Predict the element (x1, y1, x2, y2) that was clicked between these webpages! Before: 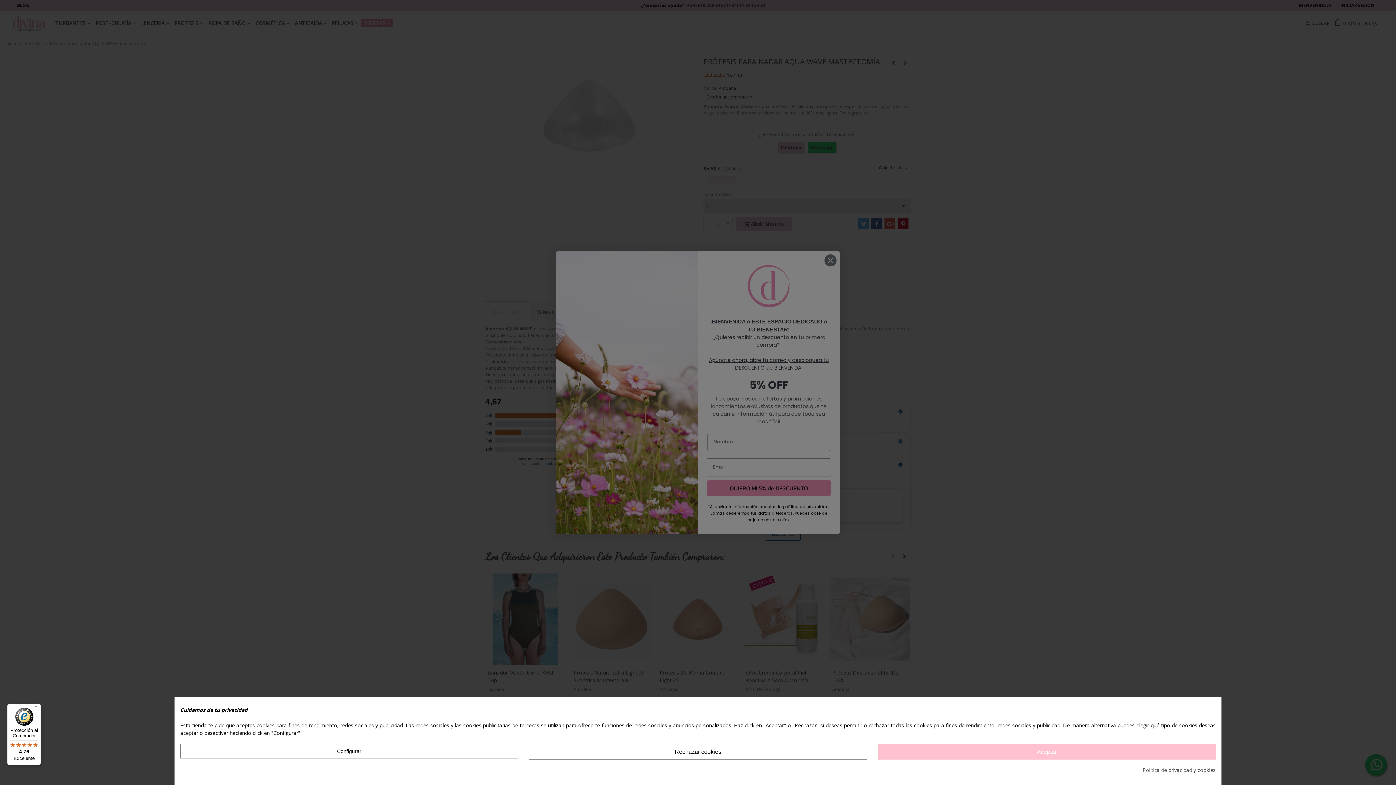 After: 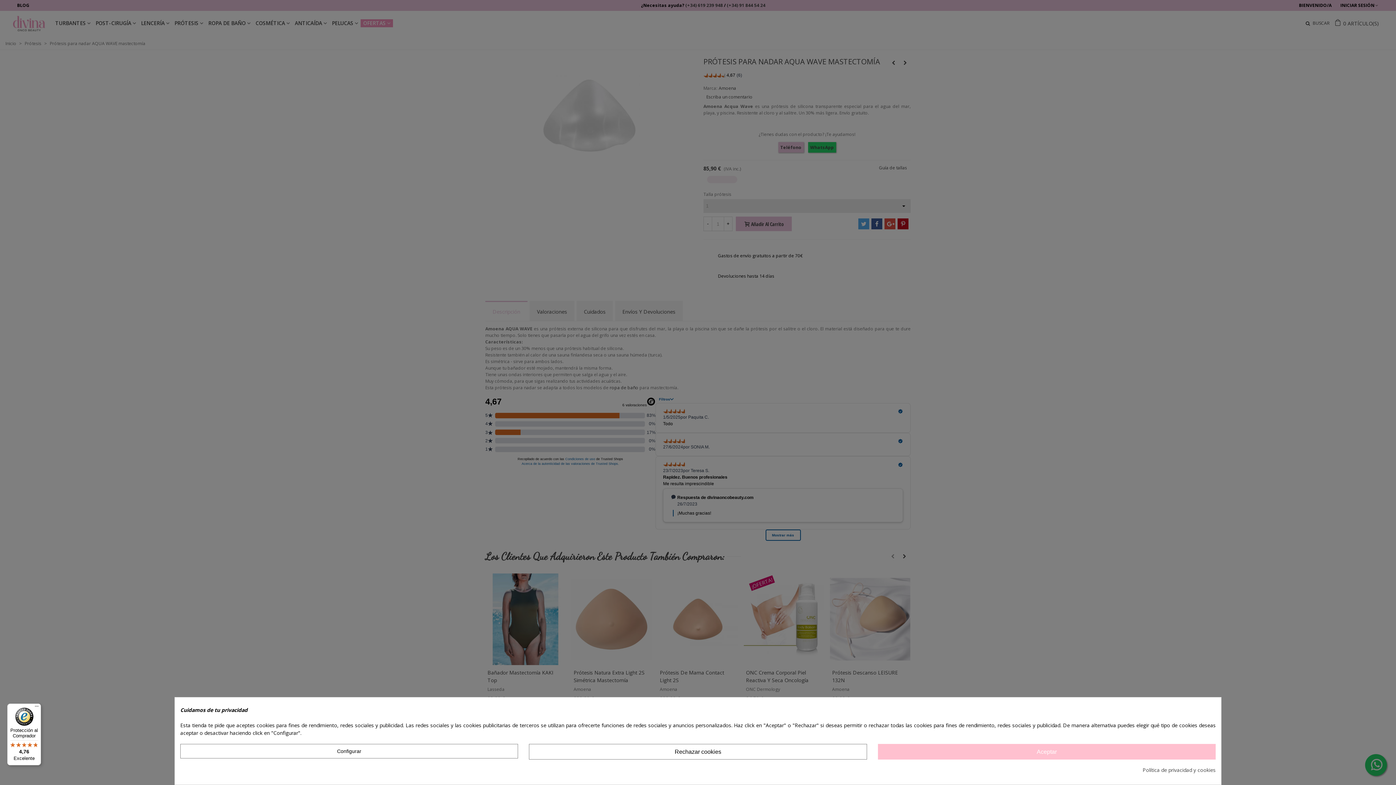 Action: label: Protección al Comprador

4,76

Excelente bbox: (7, 704, 41, 765)